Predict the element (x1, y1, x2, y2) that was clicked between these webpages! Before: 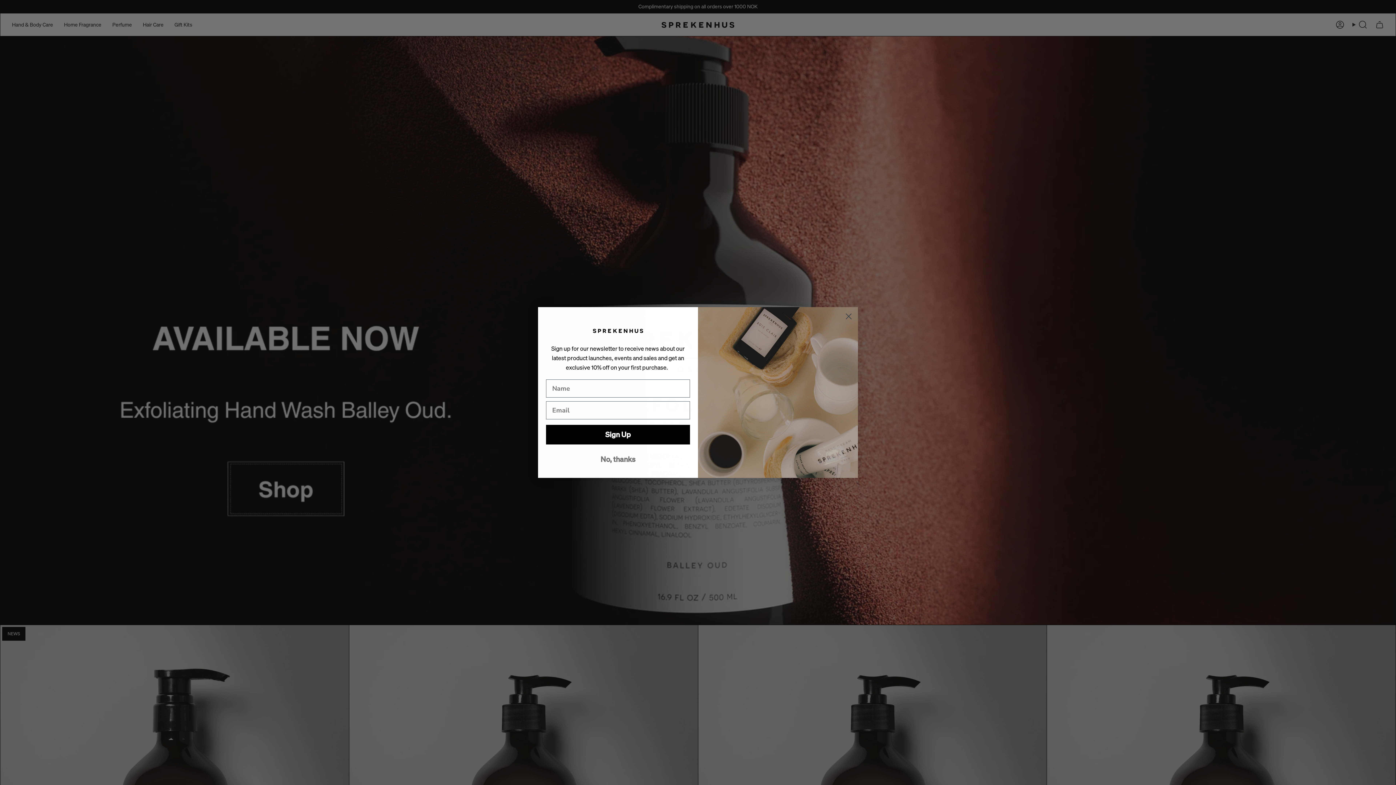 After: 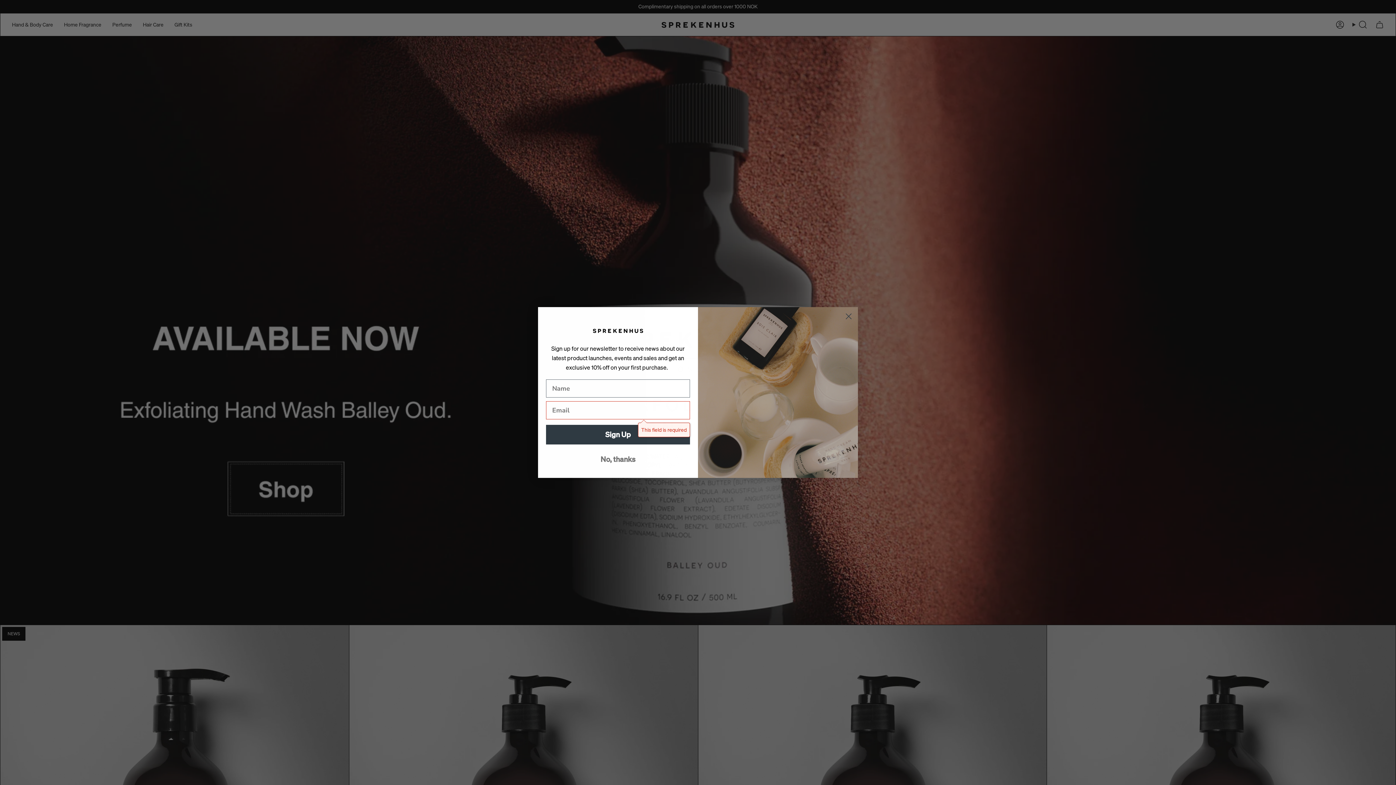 Action: label: Sign Up bbox: (546, 443, 690, 463)